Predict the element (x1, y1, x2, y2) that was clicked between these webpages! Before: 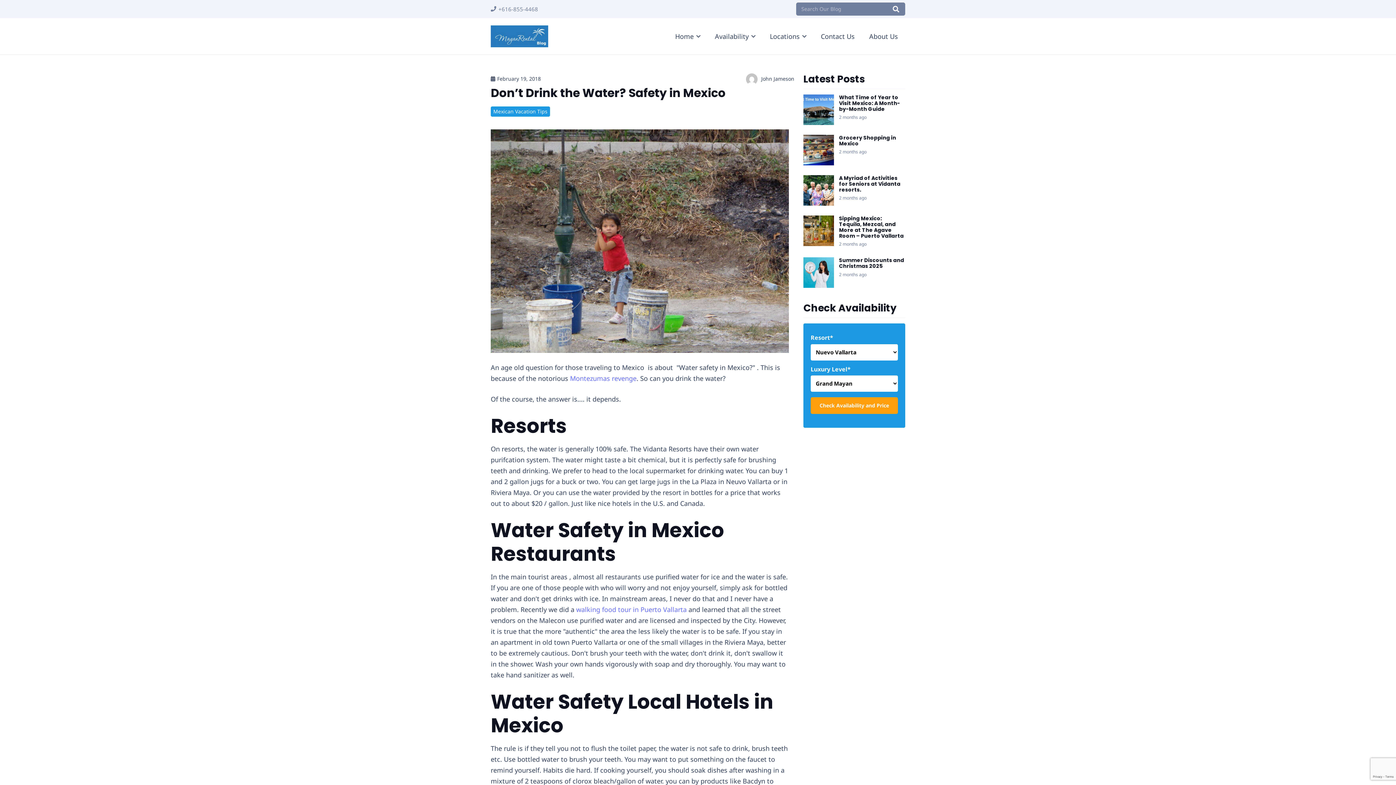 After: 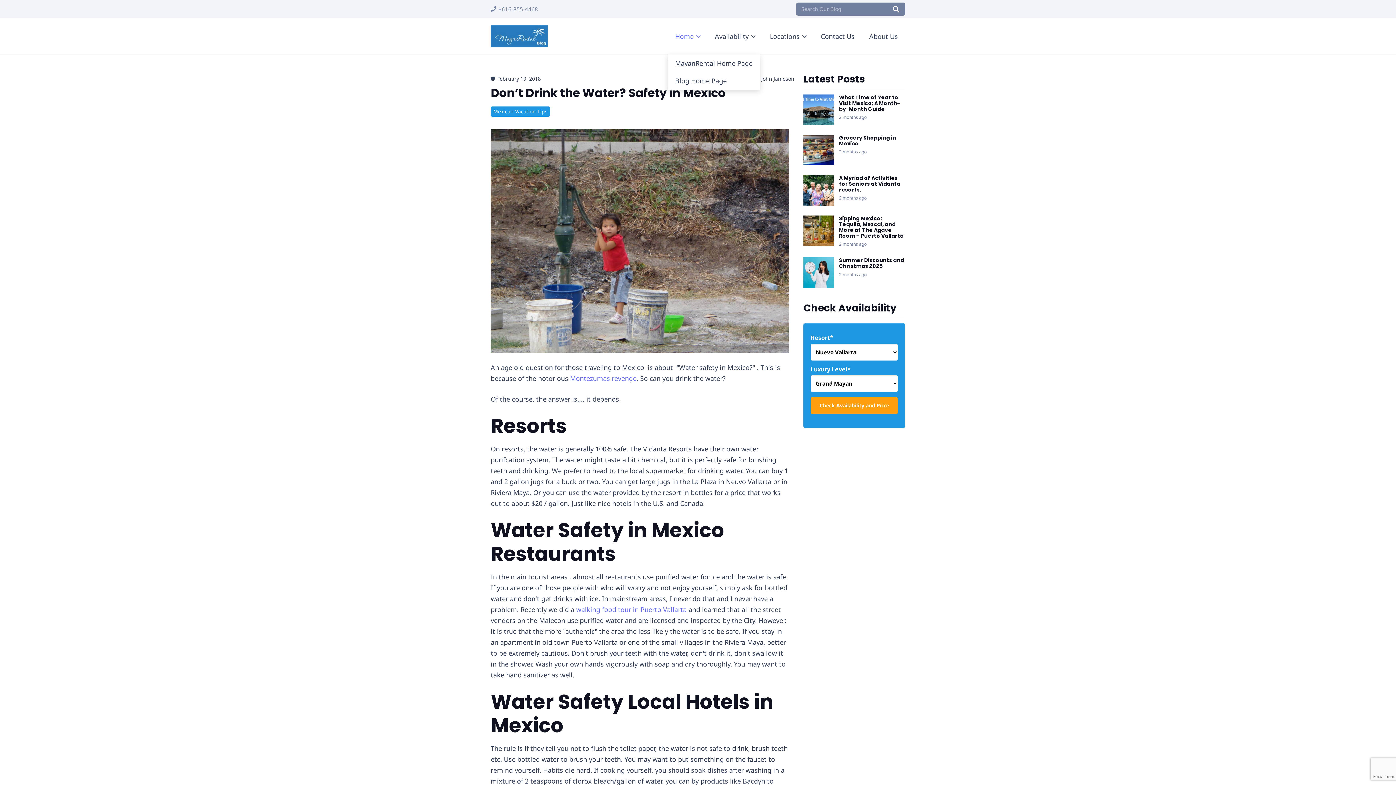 Action: label: Home bbox: (668, 18, 707, 54)